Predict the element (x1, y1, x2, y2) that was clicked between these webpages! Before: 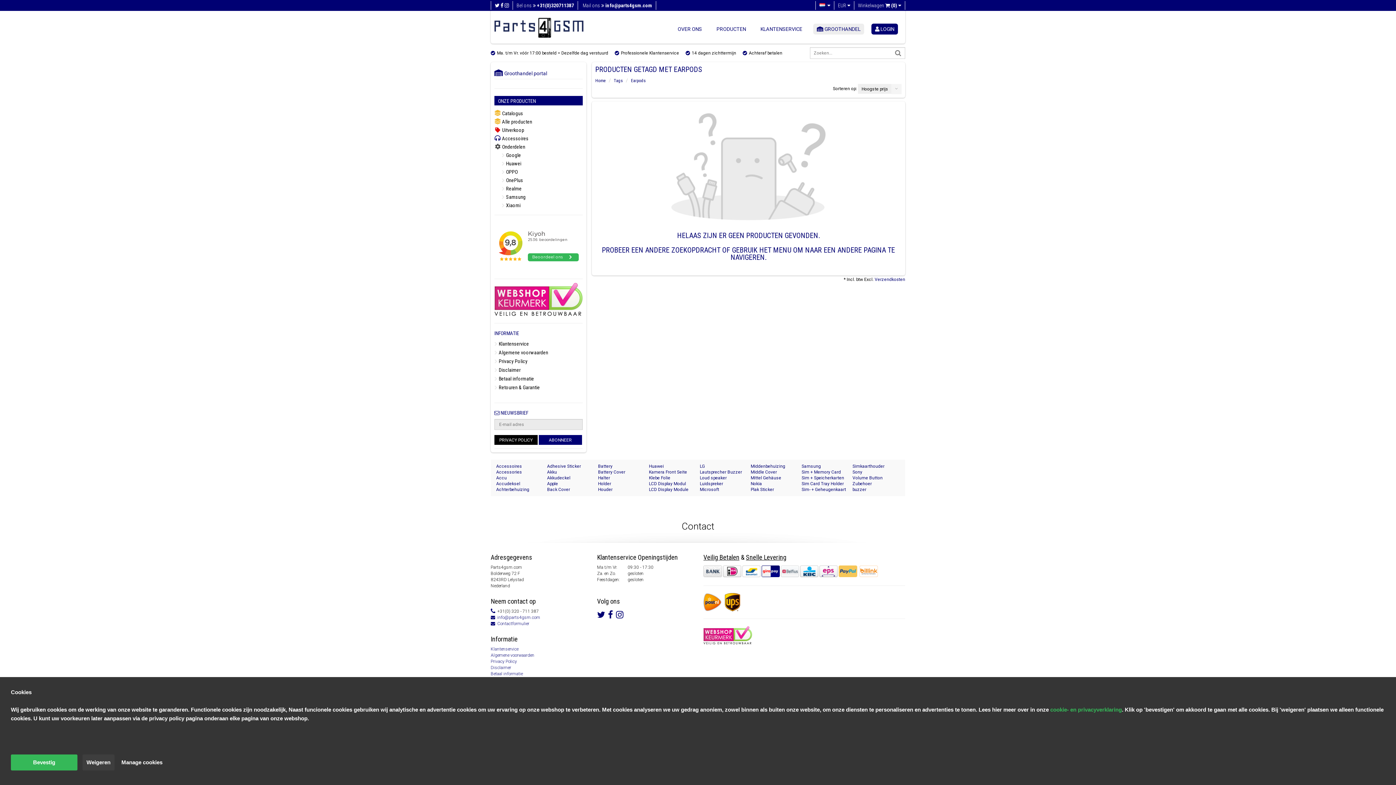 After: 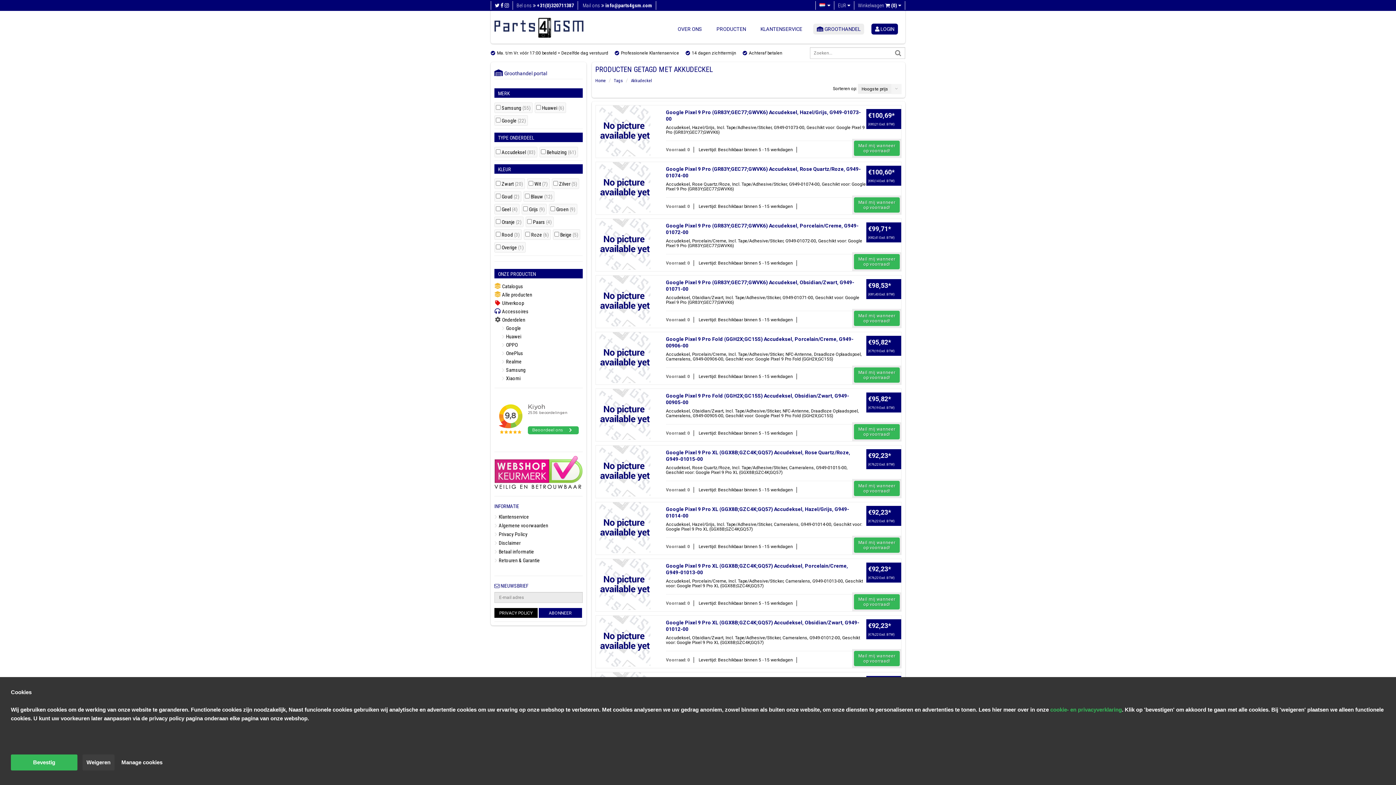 Action: label: Akkudeckel bbox: (547, 475, 594, 480)